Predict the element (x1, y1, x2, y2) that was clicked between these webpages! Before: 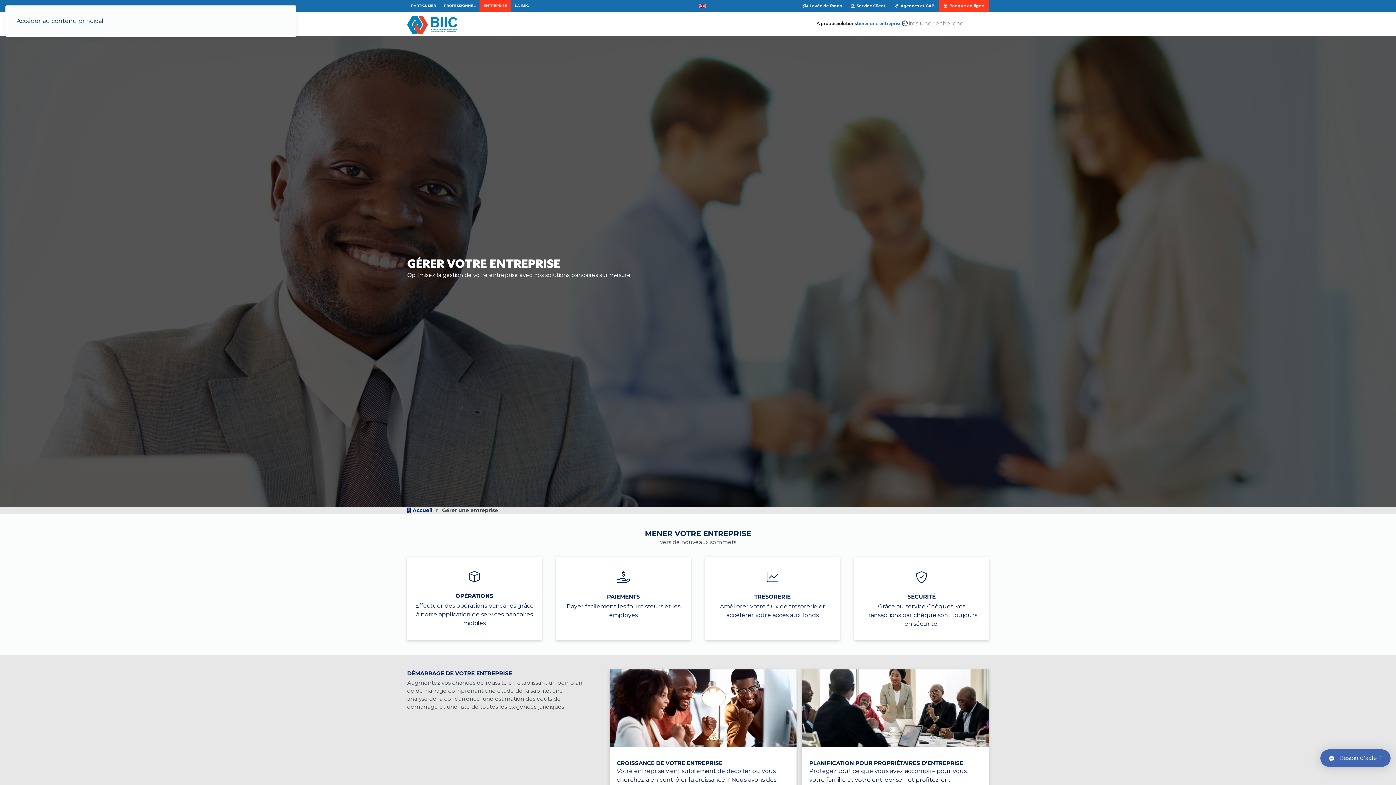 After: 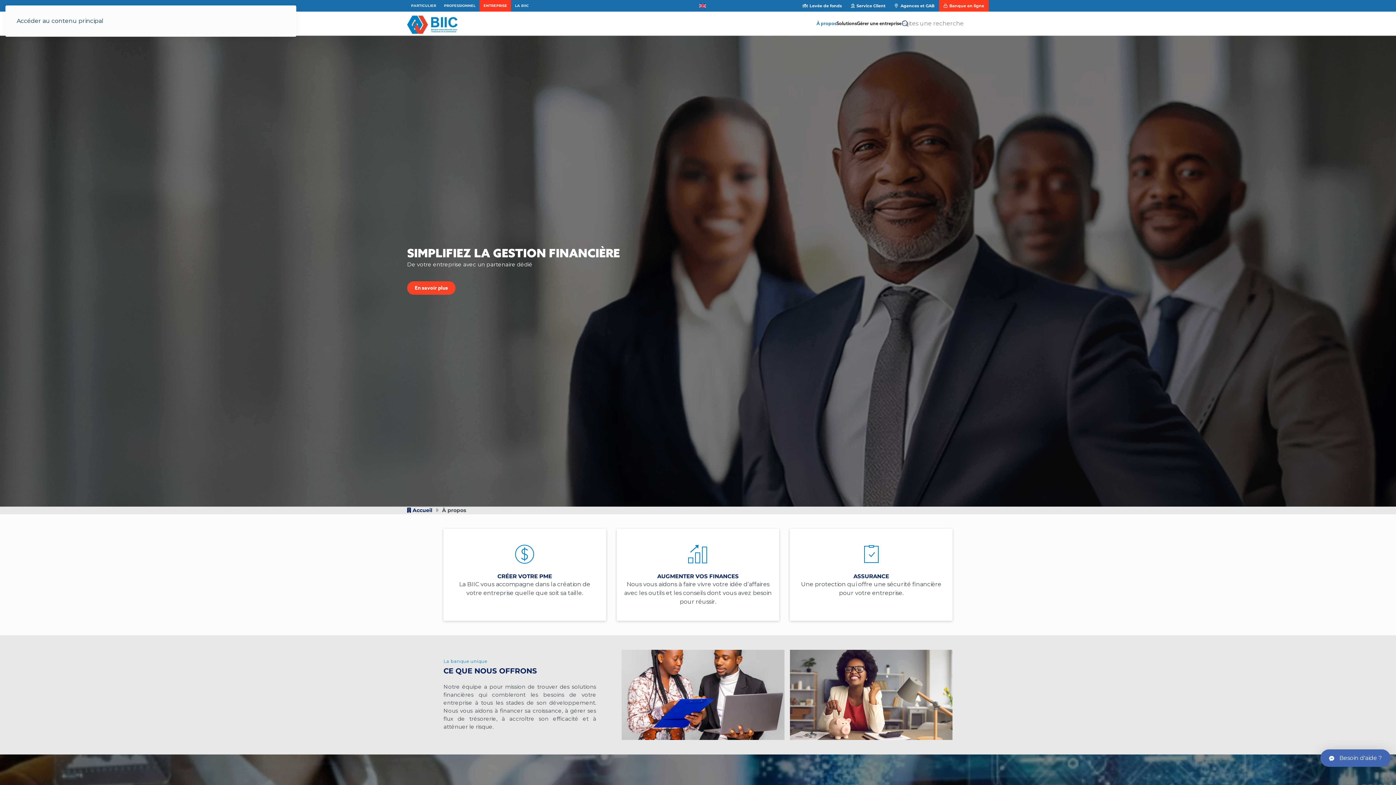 Action: bbox: (816, 20, 836, 27) label: À propos